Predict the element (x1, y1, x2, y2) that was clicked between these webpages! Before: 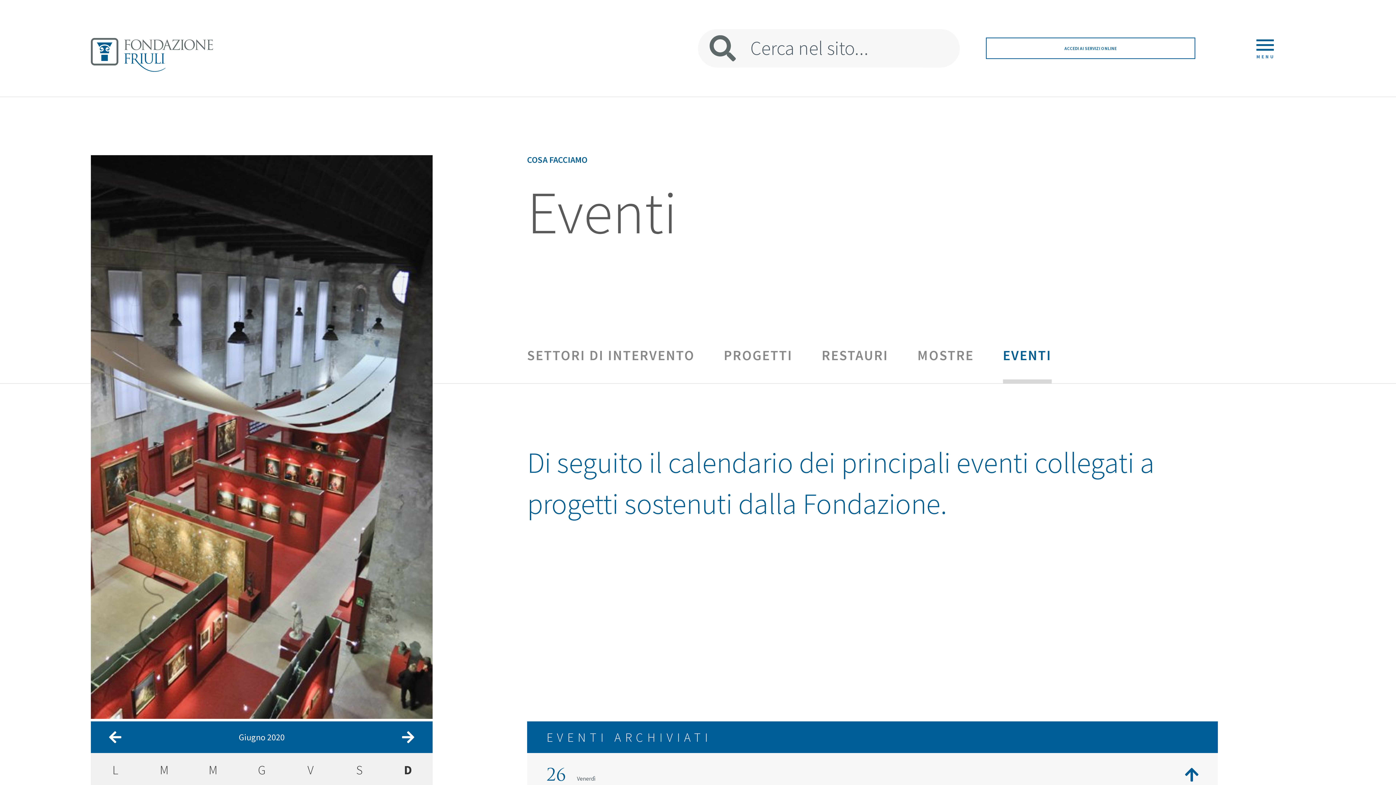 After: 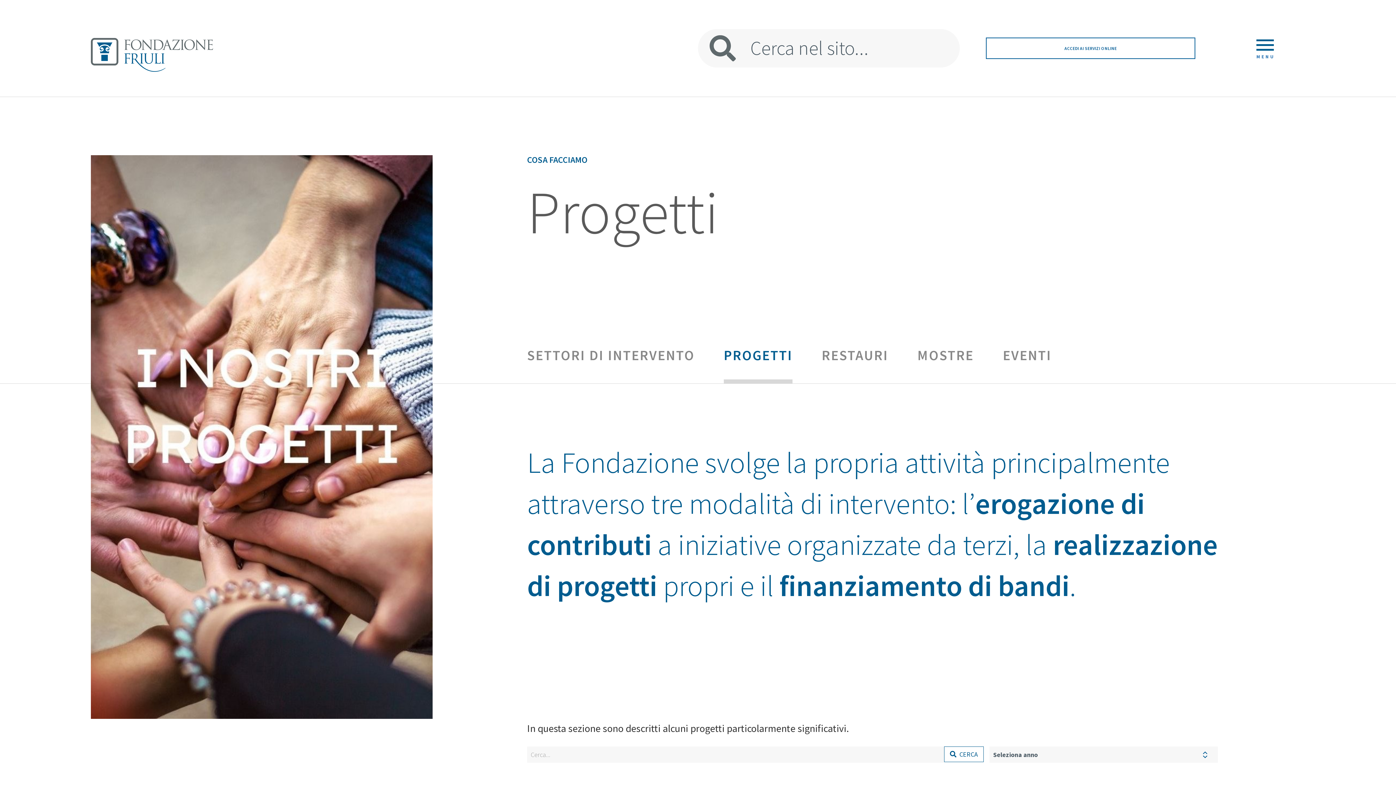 Action: bbox: (724, 346, 792, 364) label: PROGETTI